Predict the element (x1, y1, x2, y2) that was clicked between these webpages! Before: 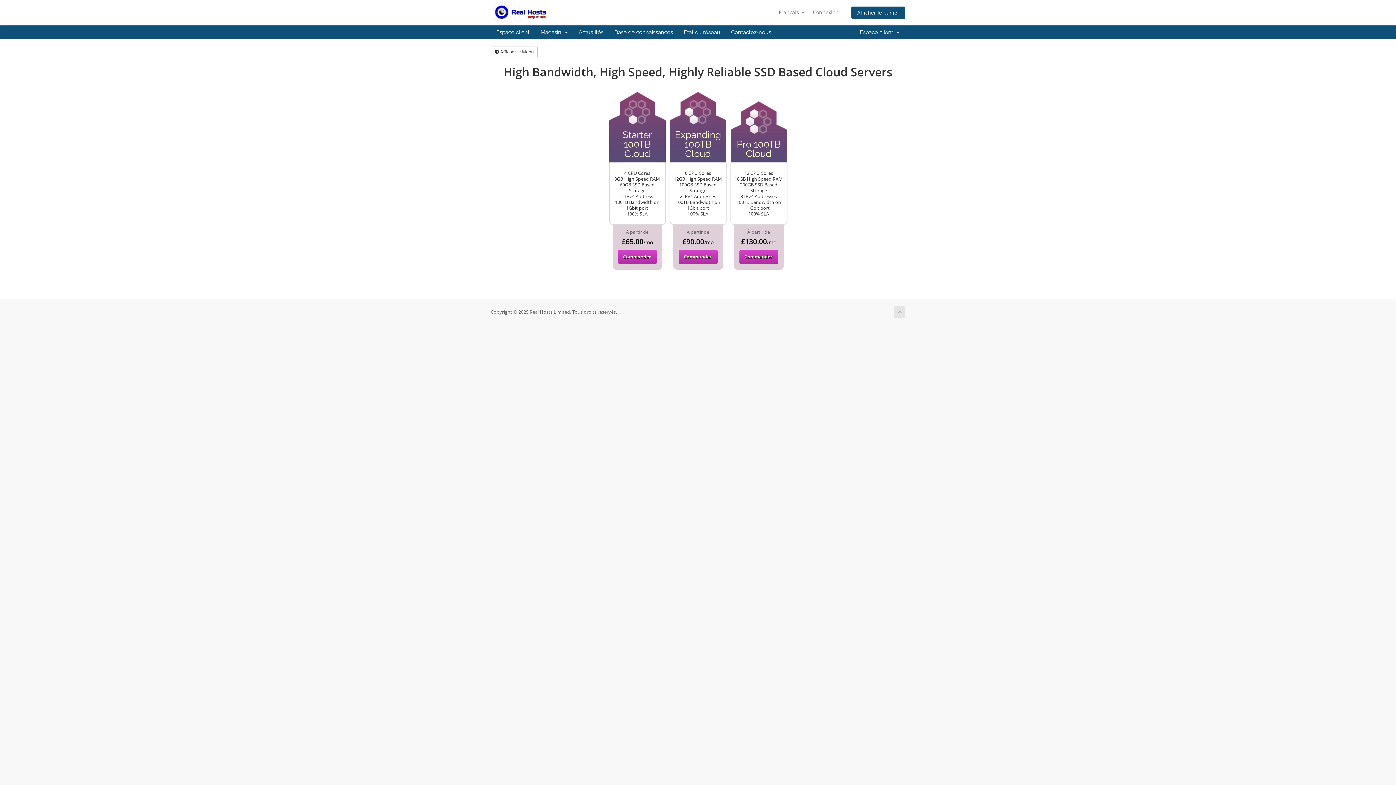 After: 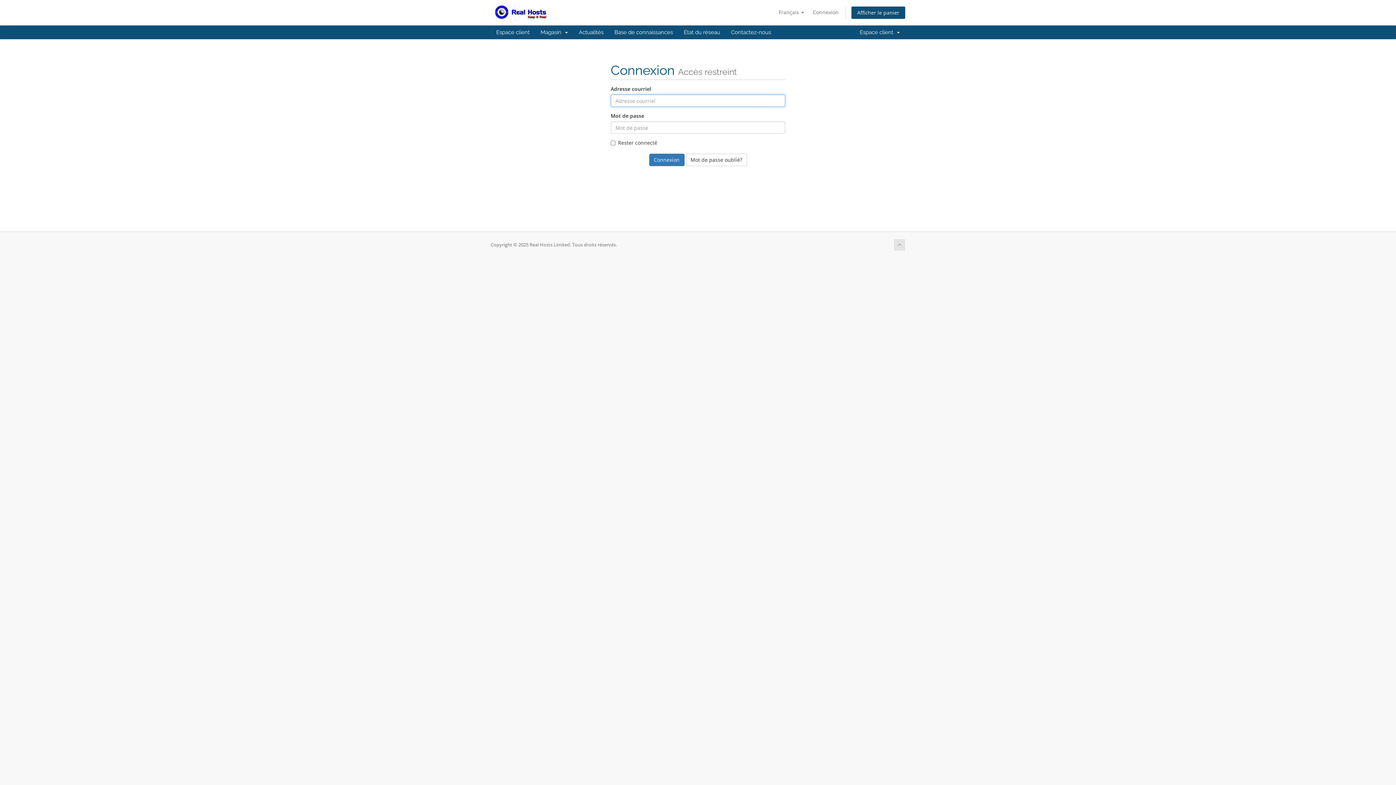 Action: bbox: (809, 6, 842, 18) label: Connexion